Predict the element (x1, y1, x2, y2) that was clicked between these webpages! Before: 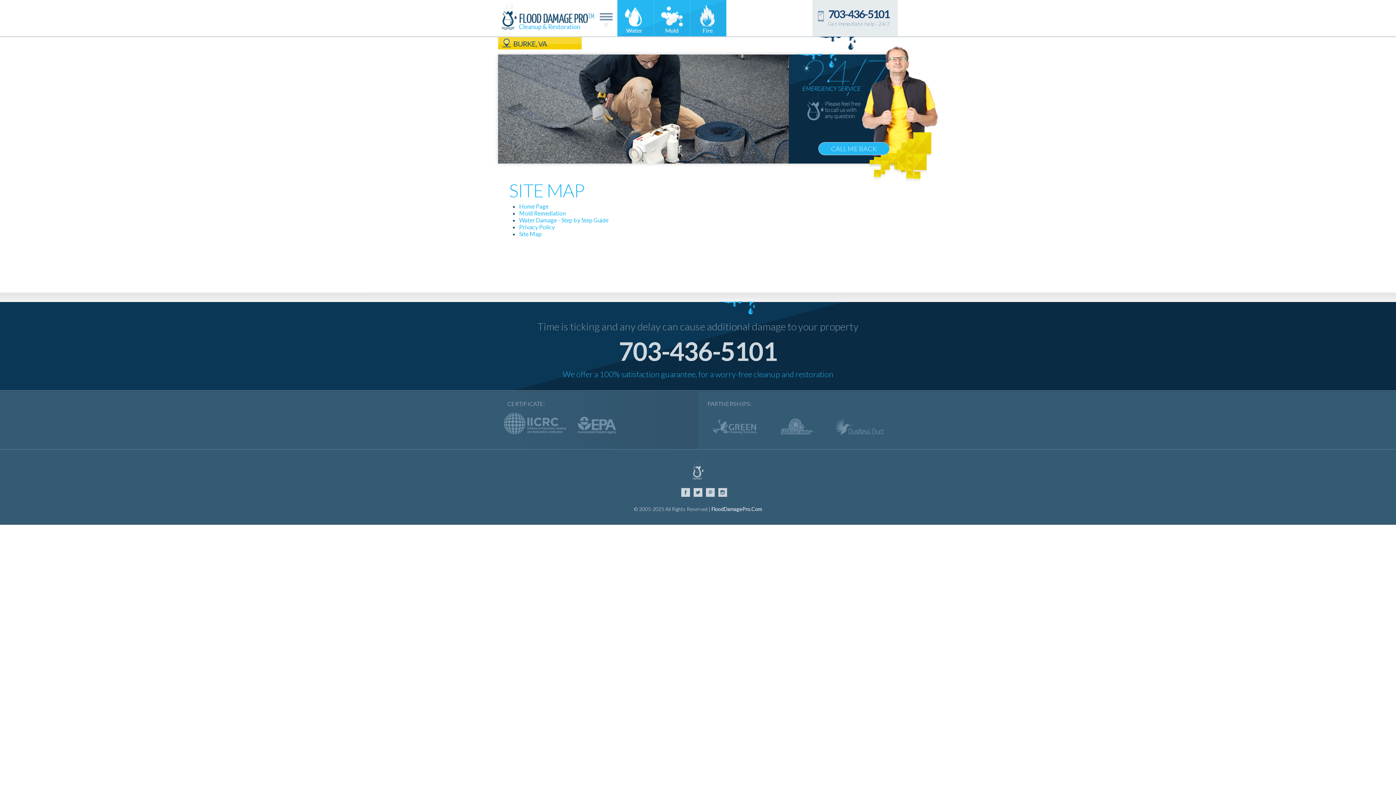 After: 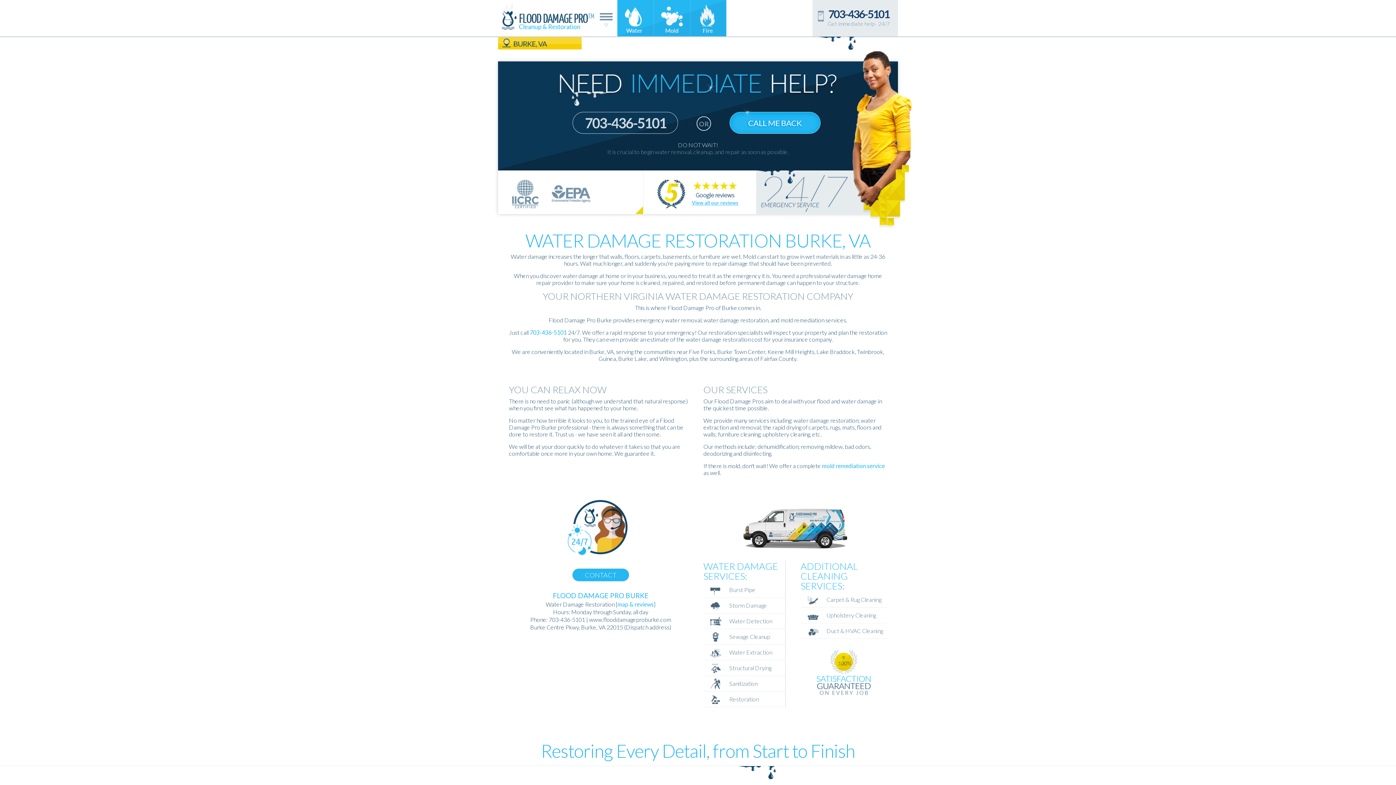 Action: label: Home Page bbox: (519, 202, 548, 209)